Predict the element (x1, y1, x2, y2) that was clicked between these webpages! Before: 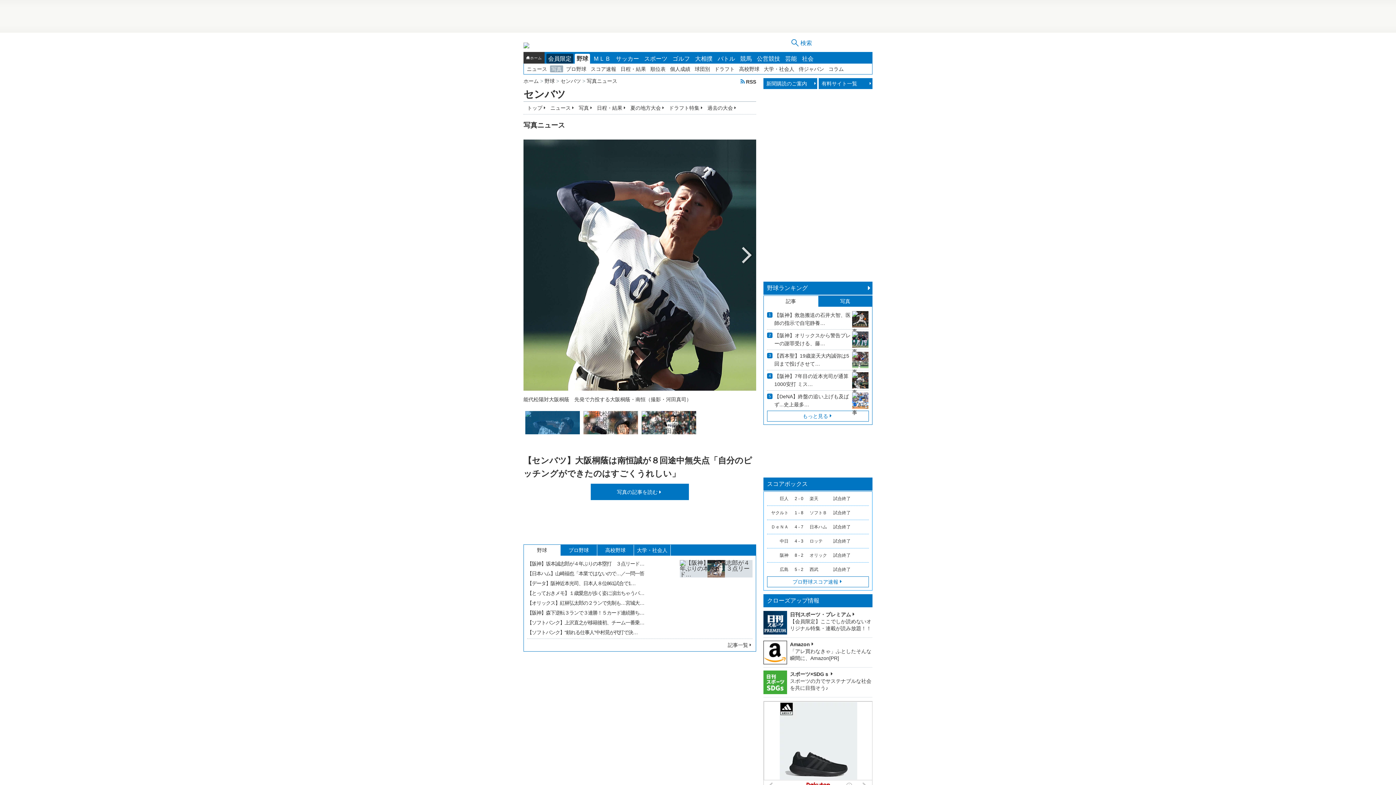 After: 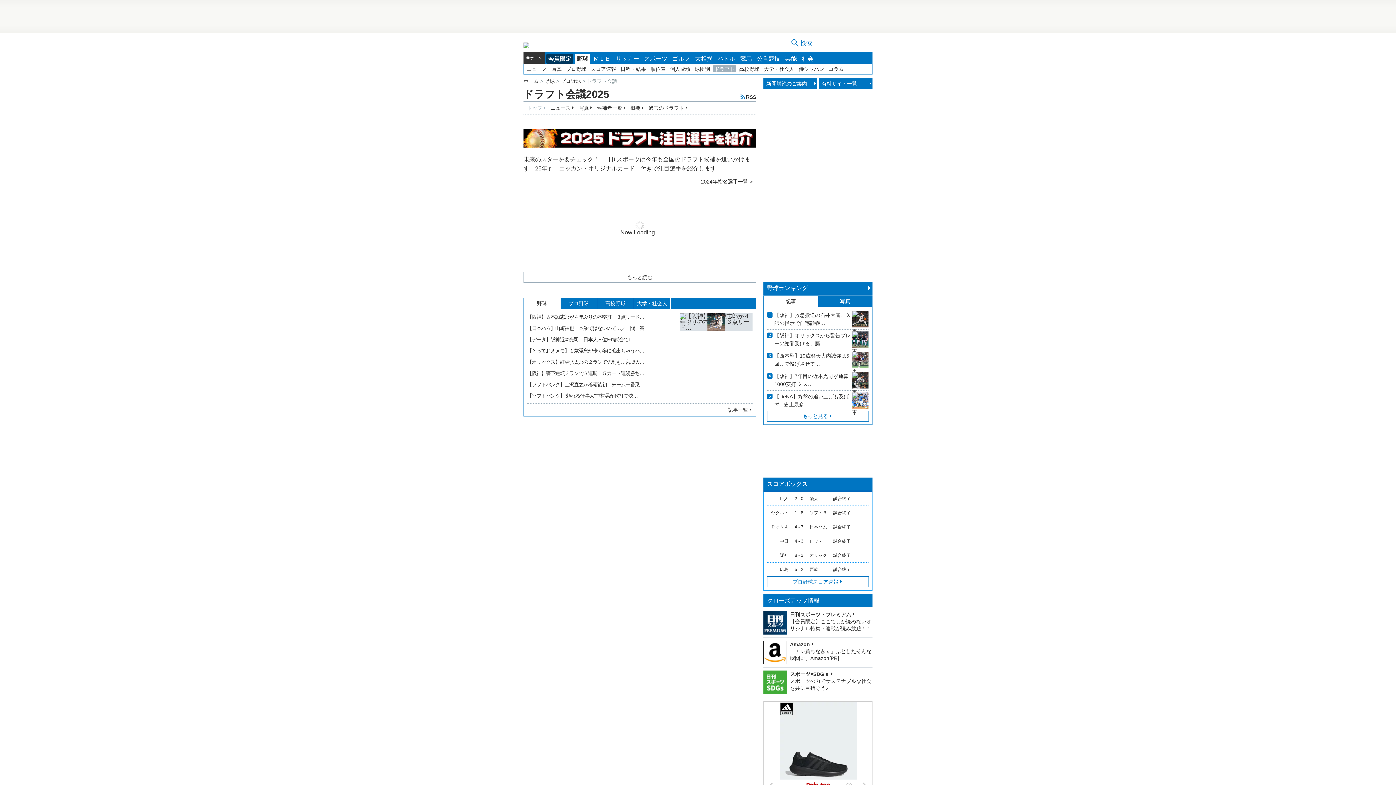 Action: bbox: (713, 65, 736, 72) label: ドラフト